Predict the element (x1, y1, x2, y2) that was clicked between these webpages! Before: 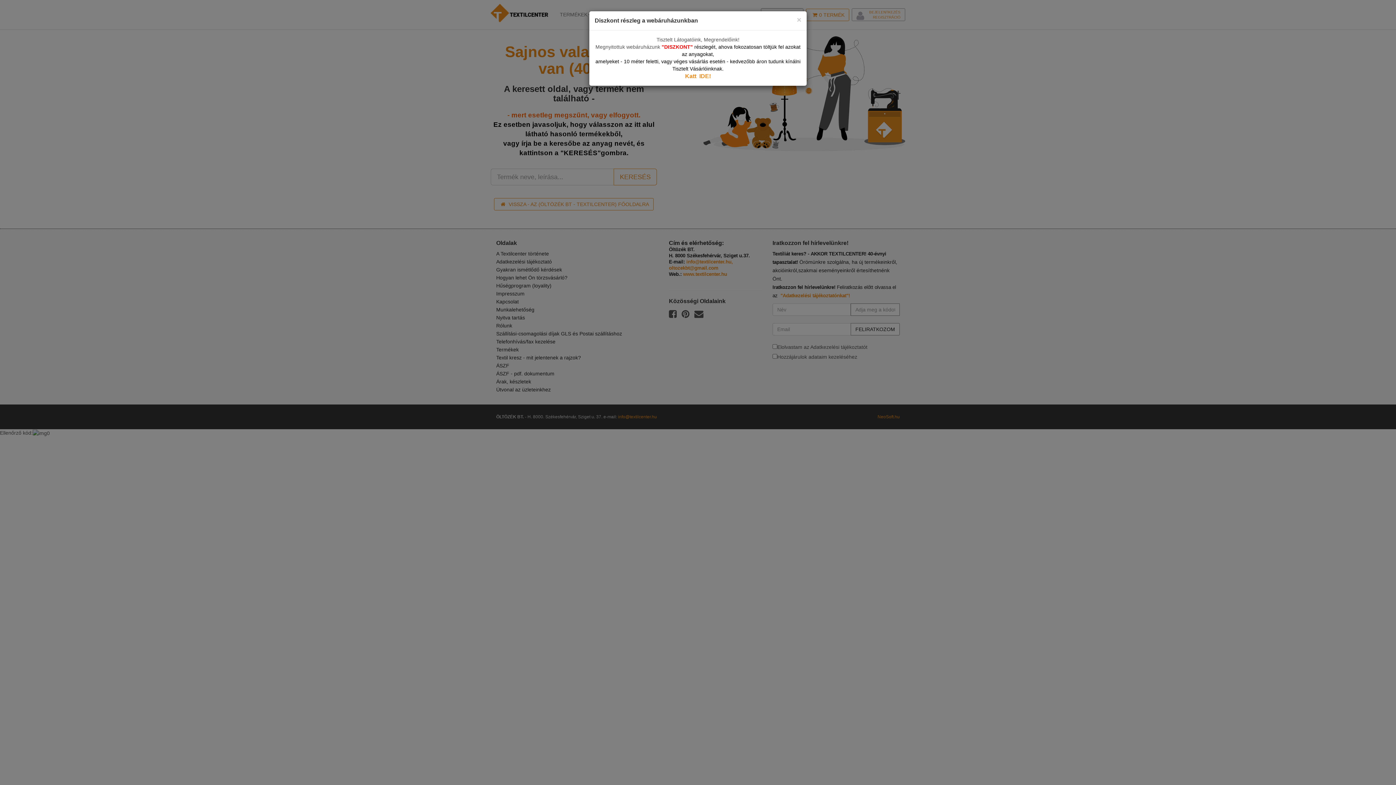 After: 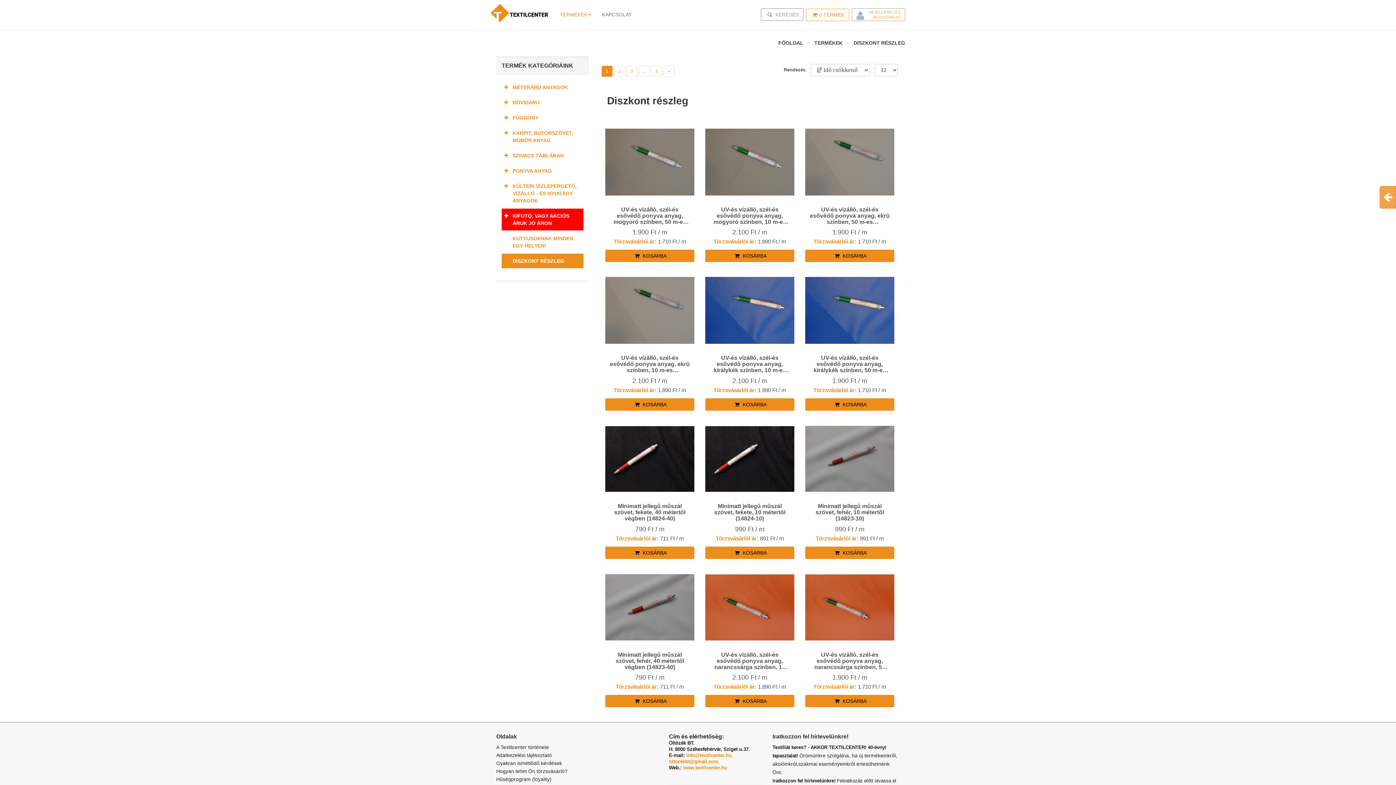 Action: label: Katt  IDE! bbox: (685, 73, 711, 79)